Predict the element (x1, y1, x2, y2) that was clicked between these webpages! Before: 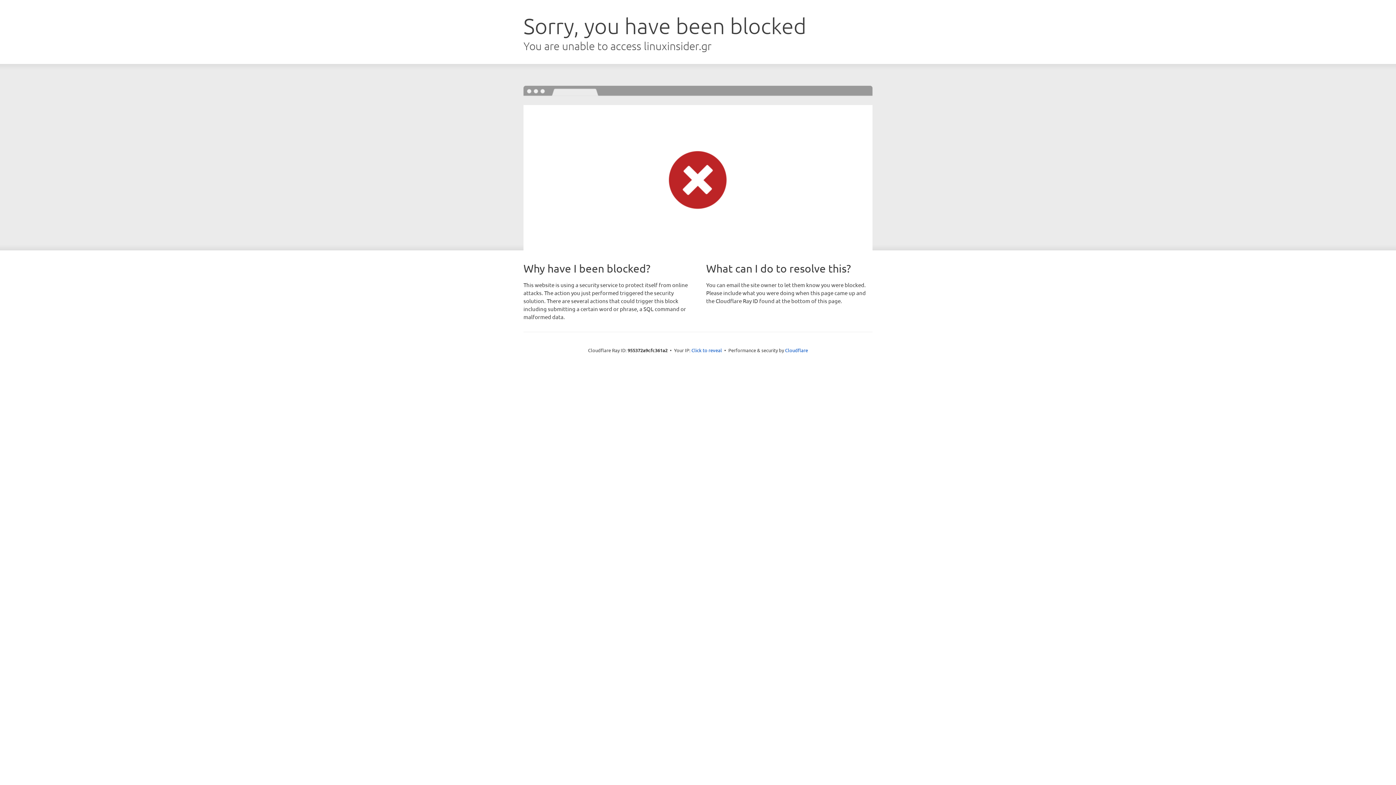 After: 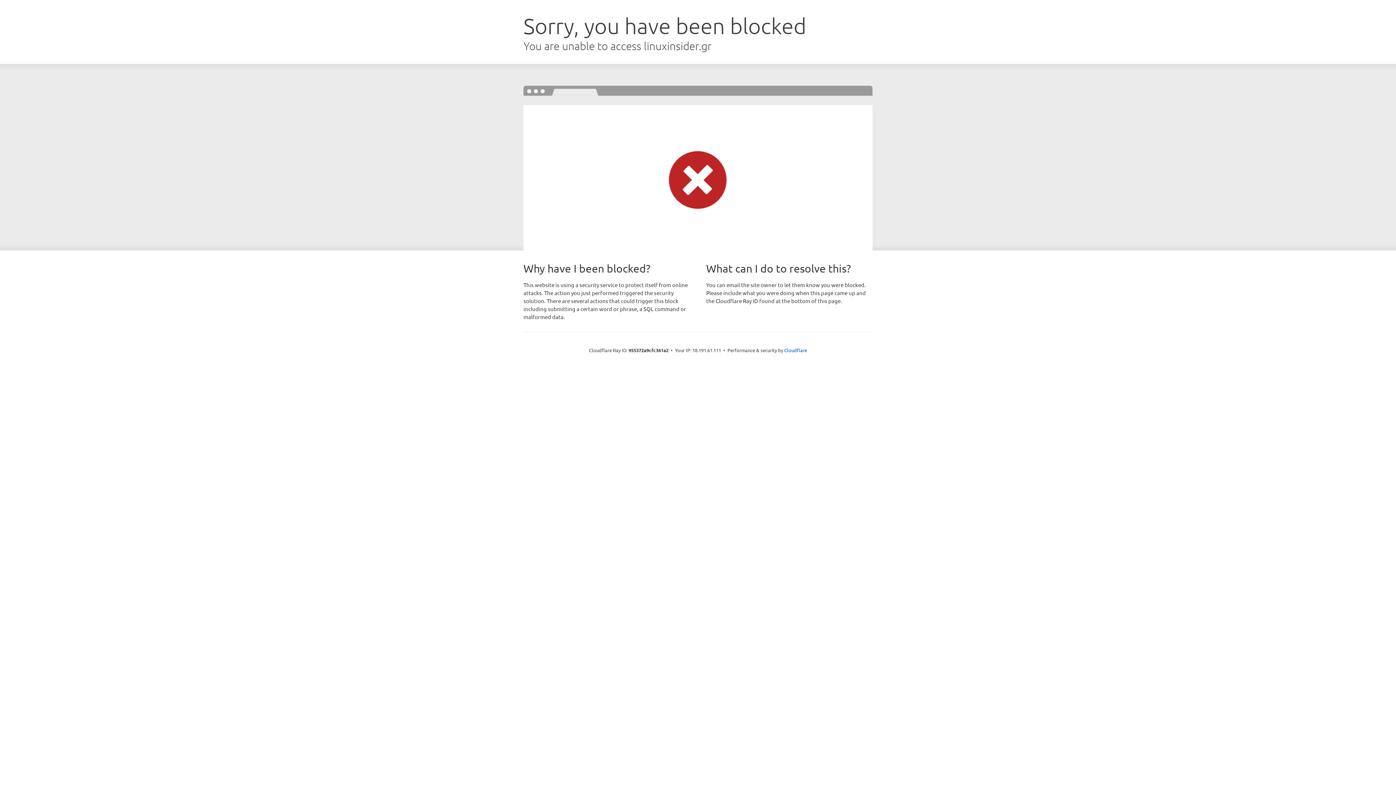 Action: label: Click to reveal bbox: (691, 346, 722, 353)